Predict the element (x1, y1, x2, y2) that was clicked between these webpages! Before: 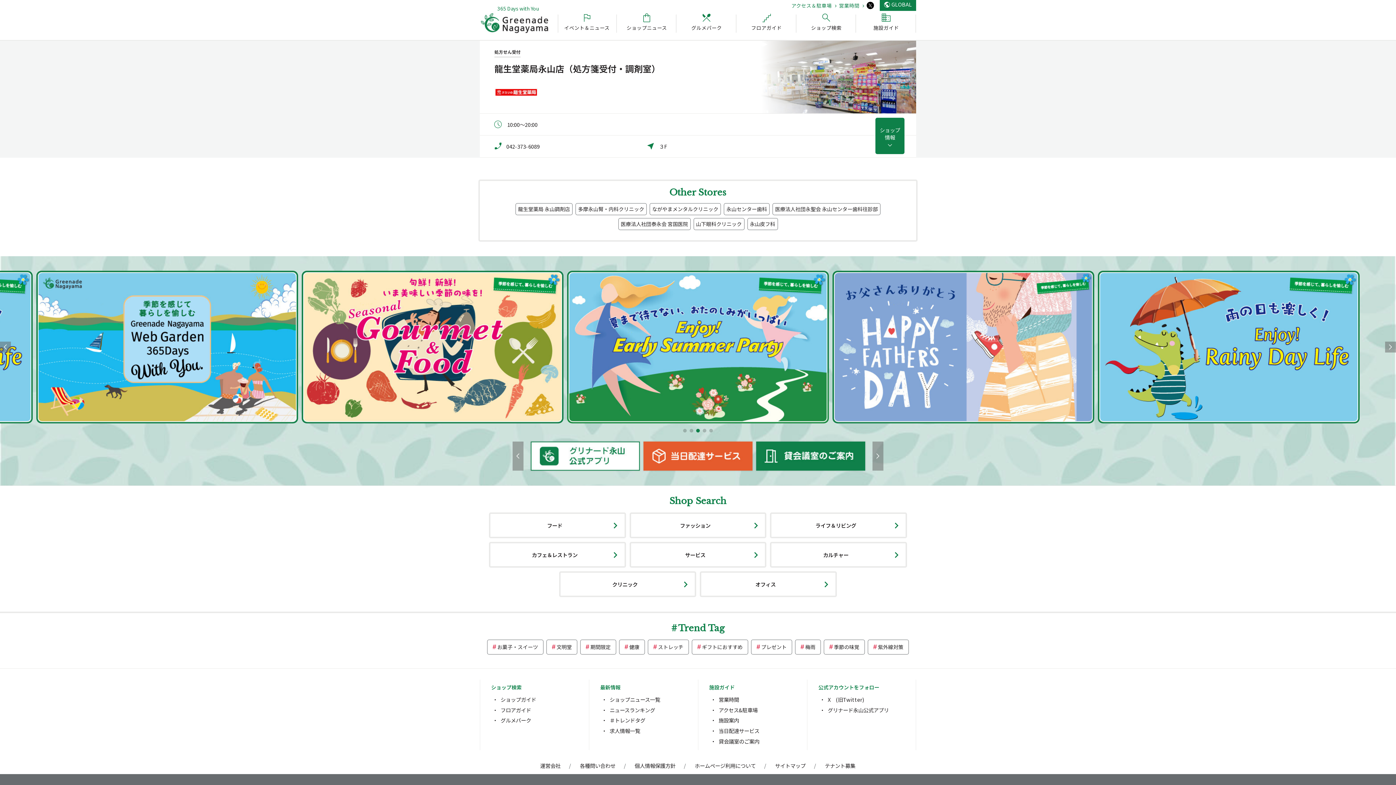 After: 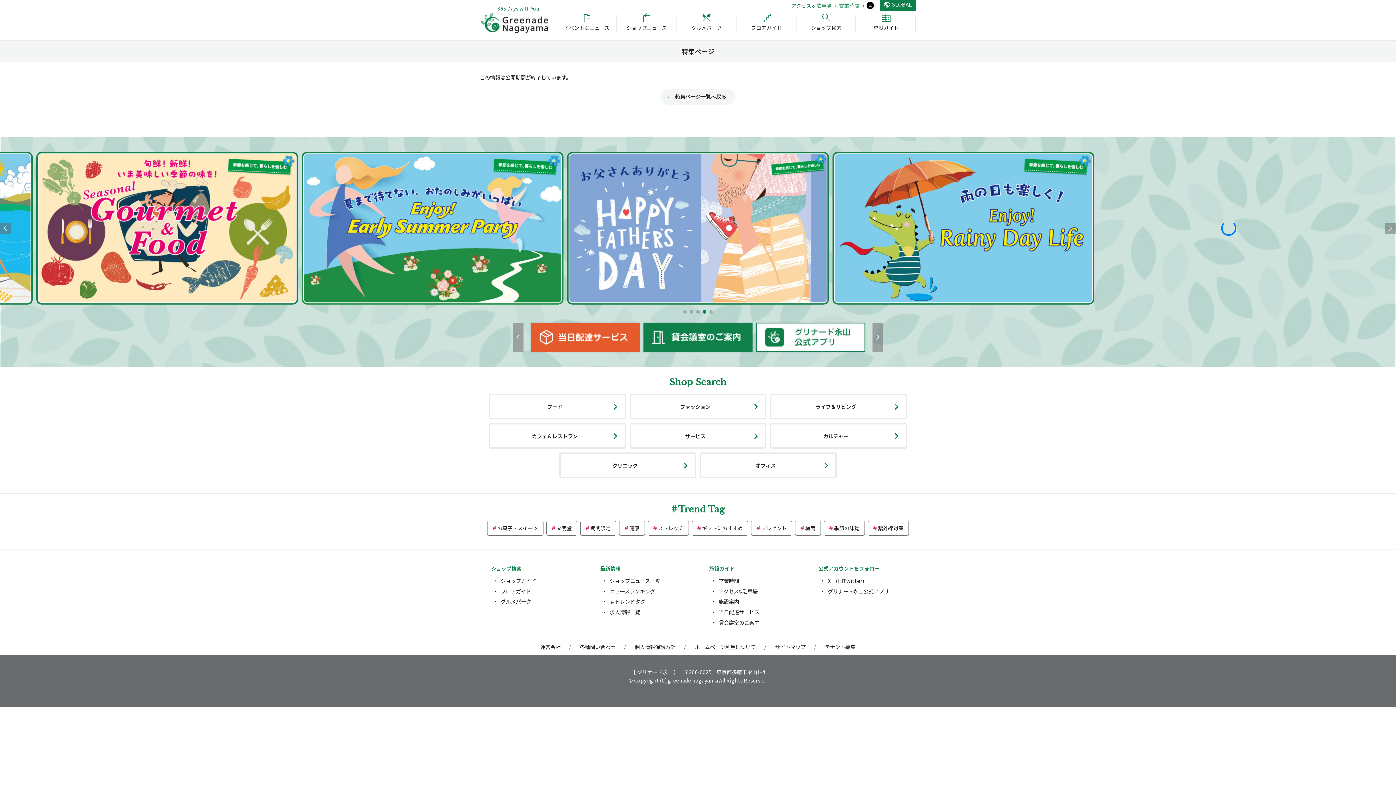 Action: bbox: (832, 415, 1094, 423)